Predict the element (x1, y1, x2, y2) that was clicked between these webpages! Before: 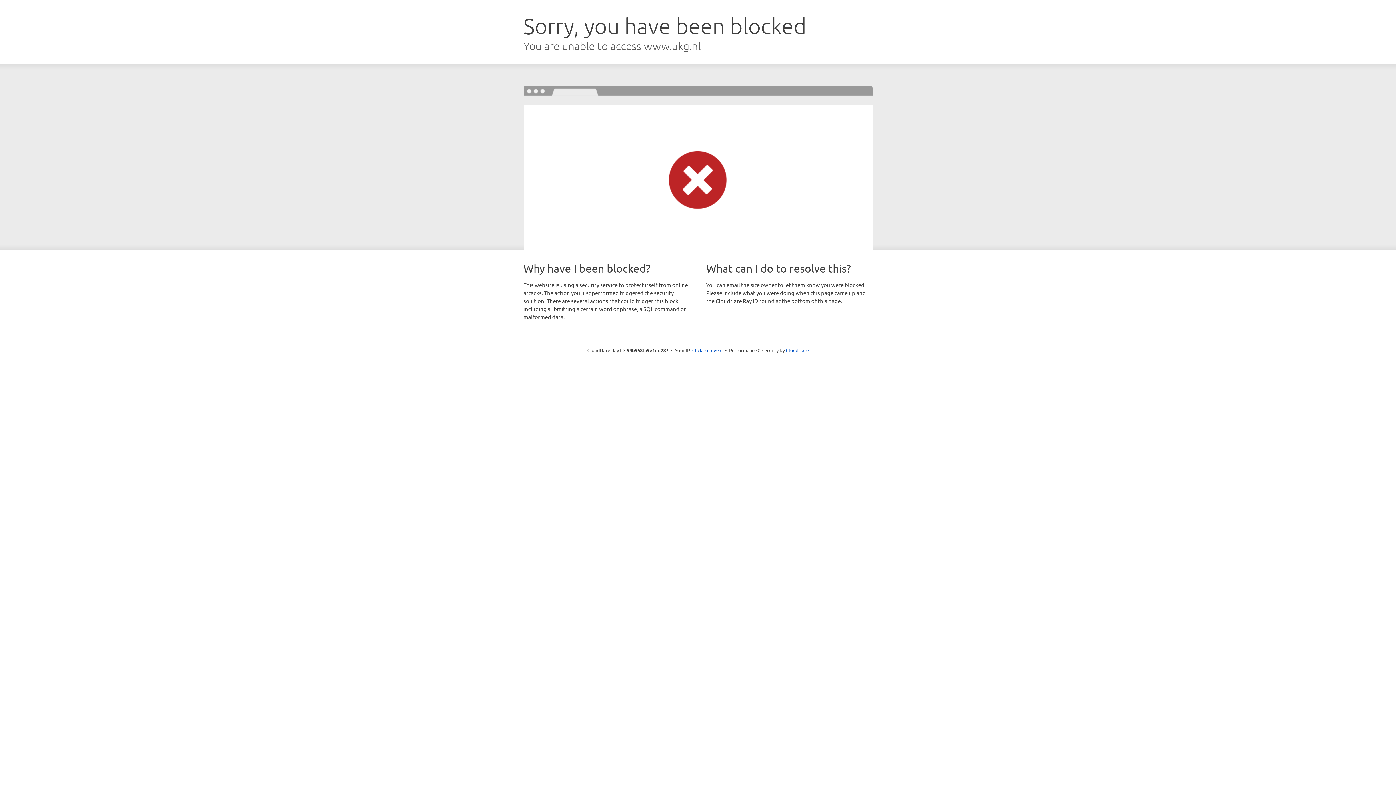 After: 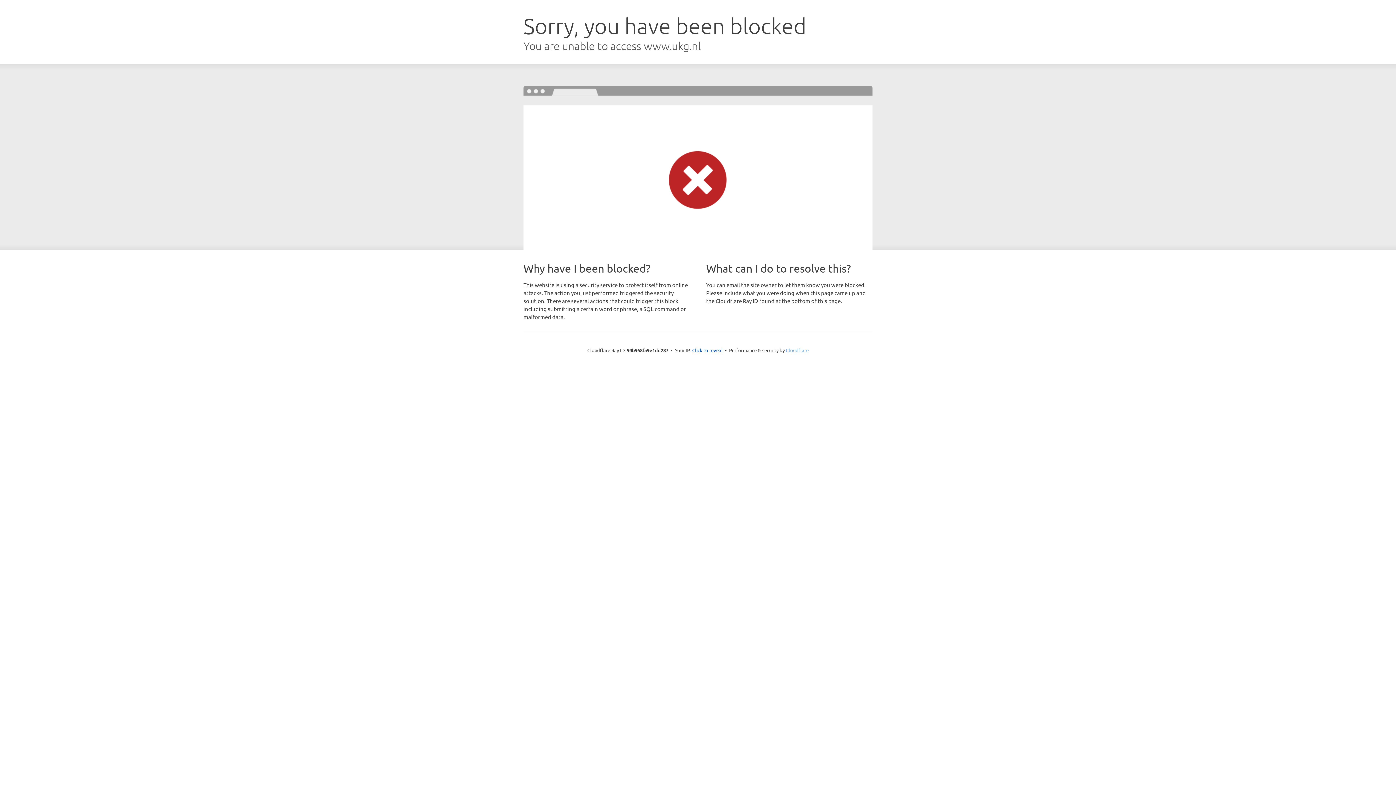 Action: label: Cloudflare bbox: (786, 347, 808, 353)